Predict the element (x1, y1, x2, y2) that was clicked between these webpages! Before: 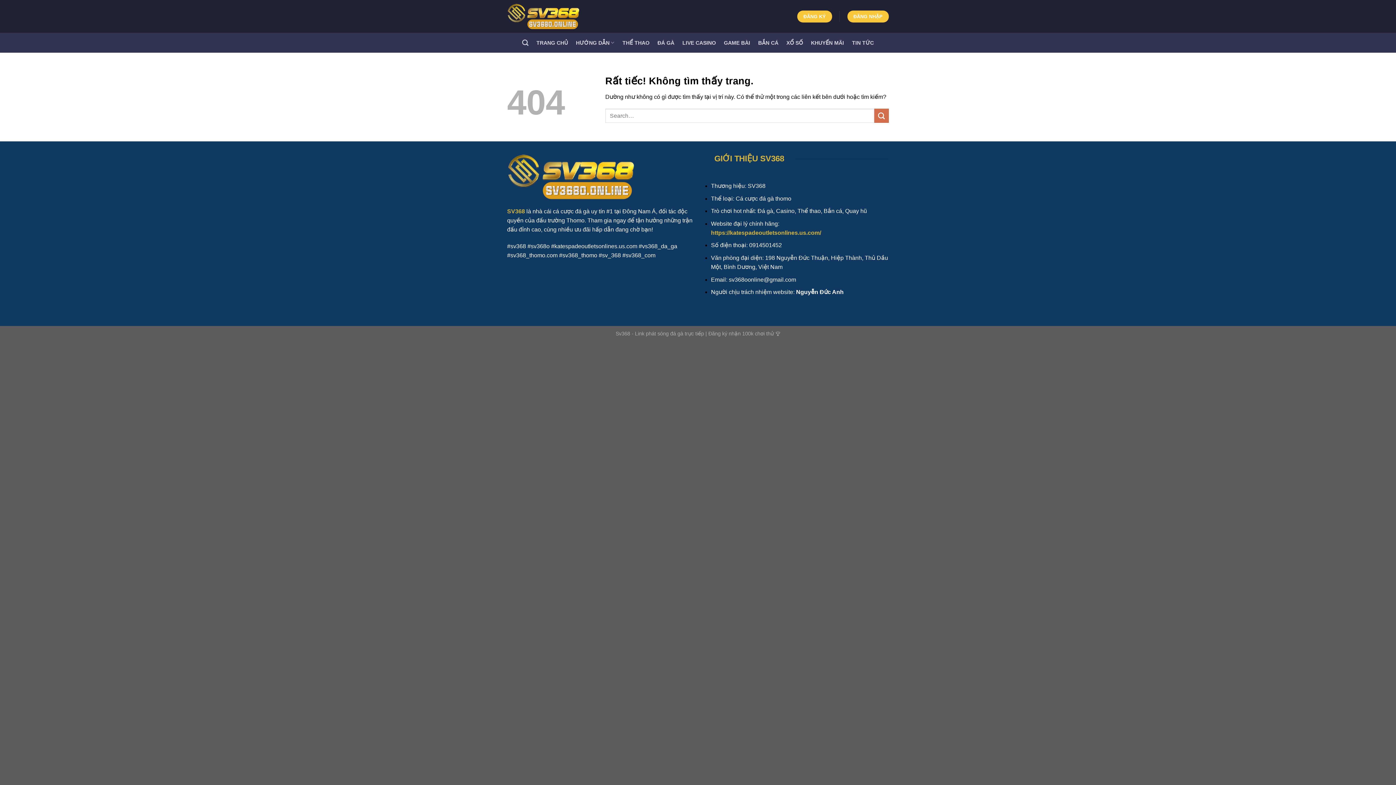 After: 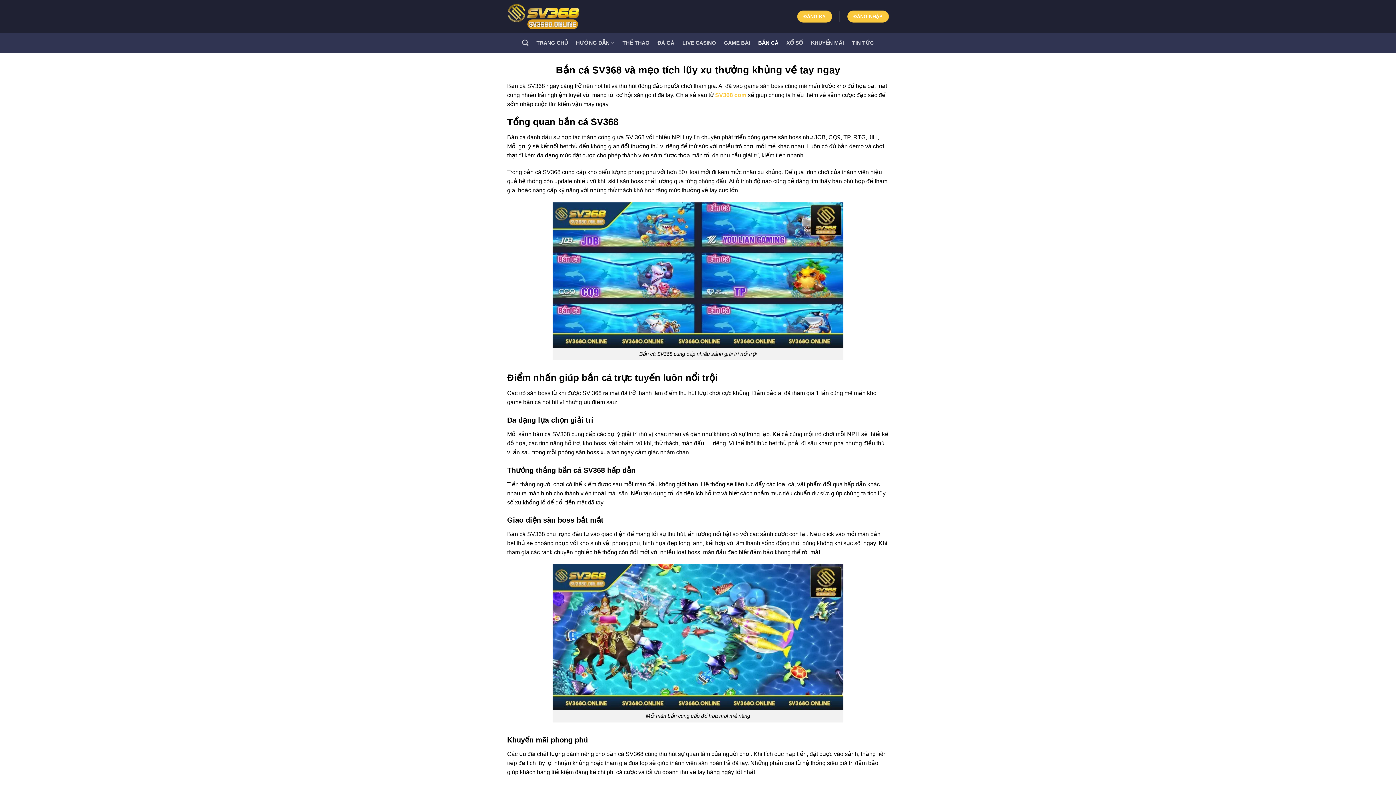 Action: label: BẮN CÁ bbox: (758, 36, 778, 49)